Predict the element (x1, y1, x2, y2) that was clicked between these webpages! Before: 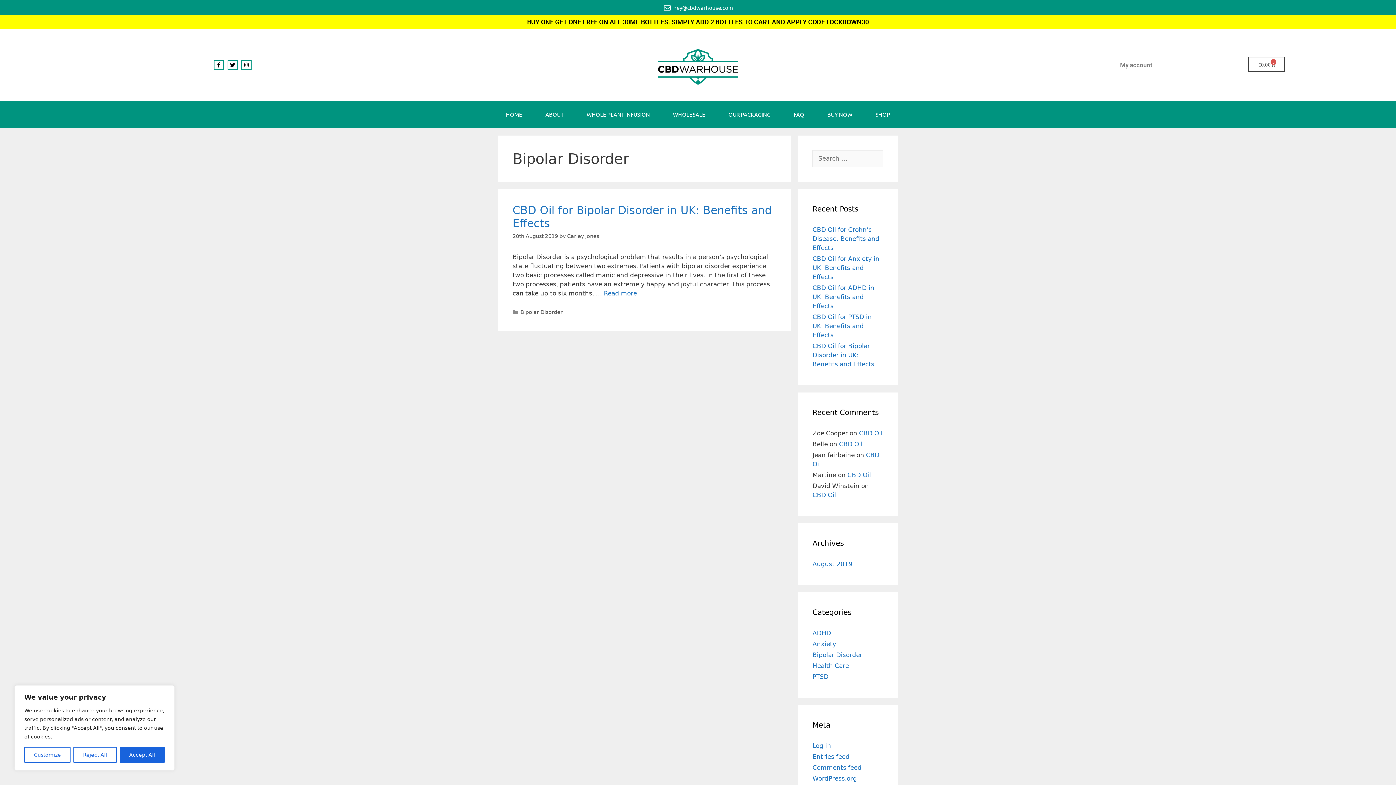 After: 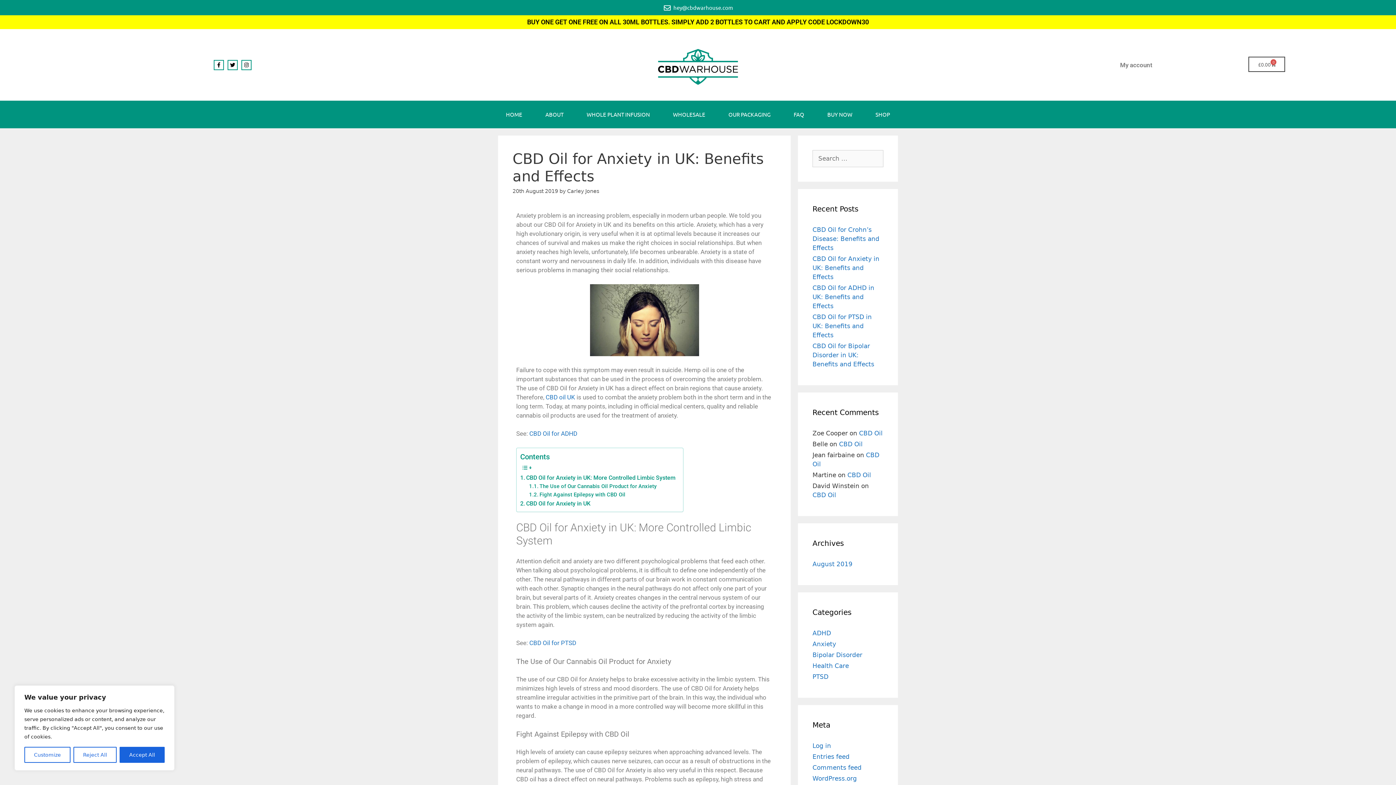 Action: bbox: (812, 255, 879, 280) label: CBD Oil for Anxiety in UK: Benefits and Effects